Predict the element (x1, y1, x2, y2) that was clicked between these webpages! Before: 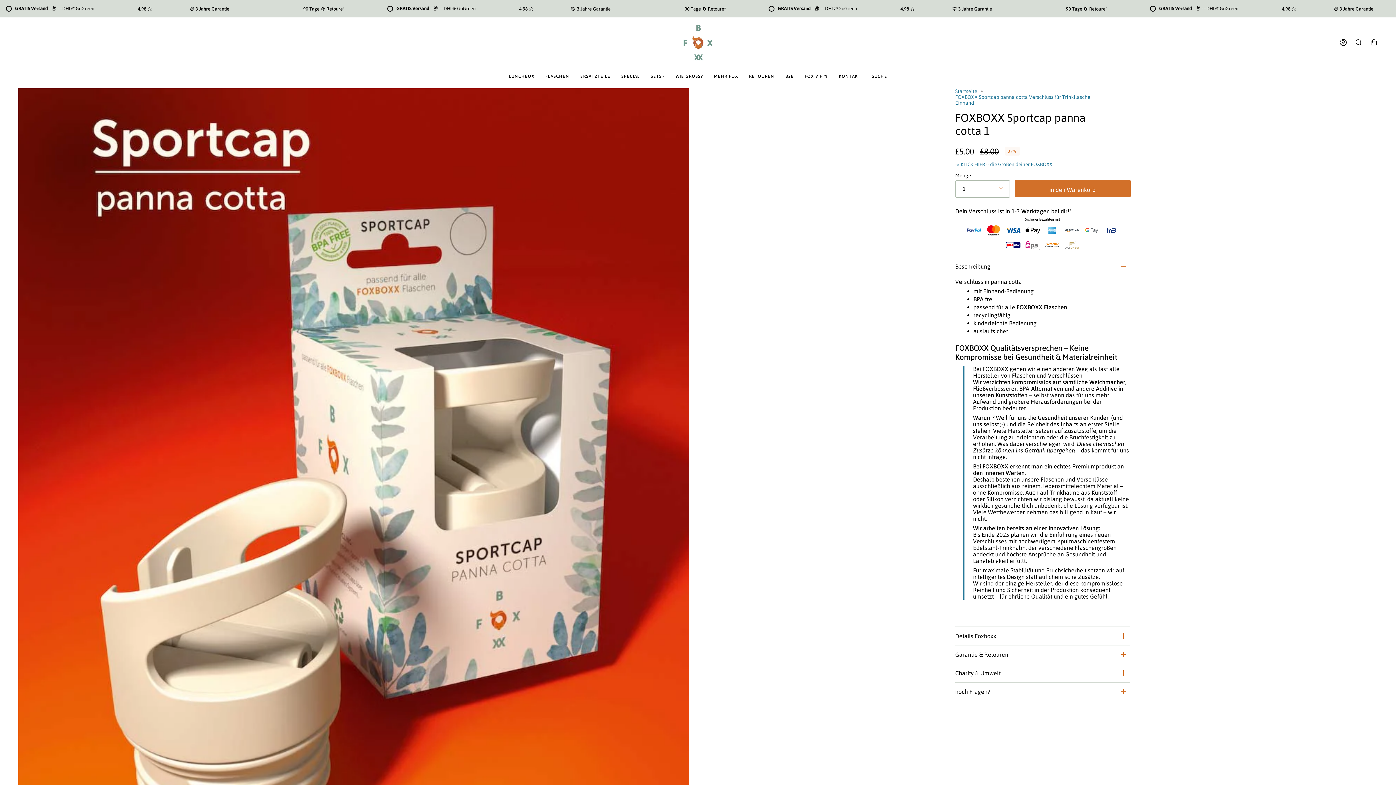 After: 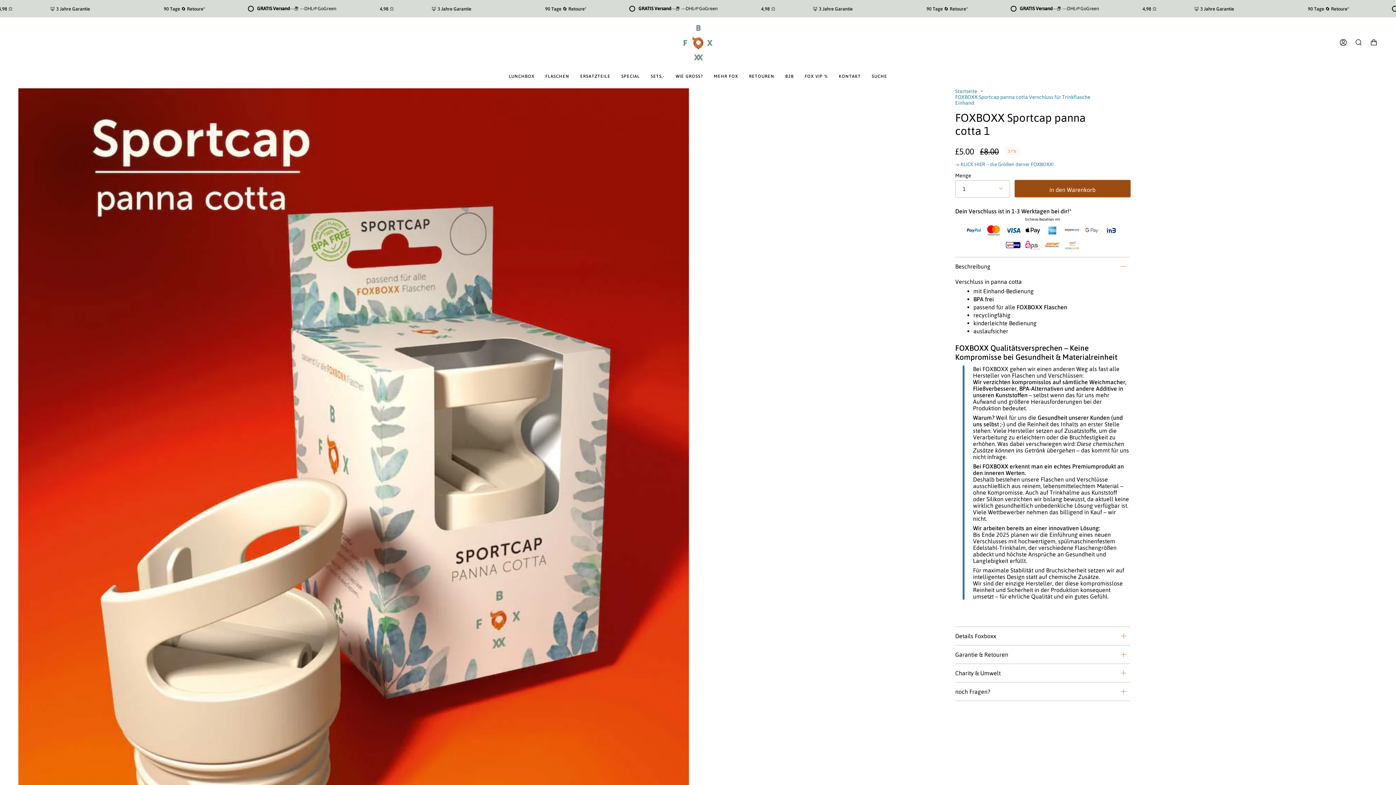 Action: label: in den Warenkorb bbox: (1014, 180, 1130, 197)